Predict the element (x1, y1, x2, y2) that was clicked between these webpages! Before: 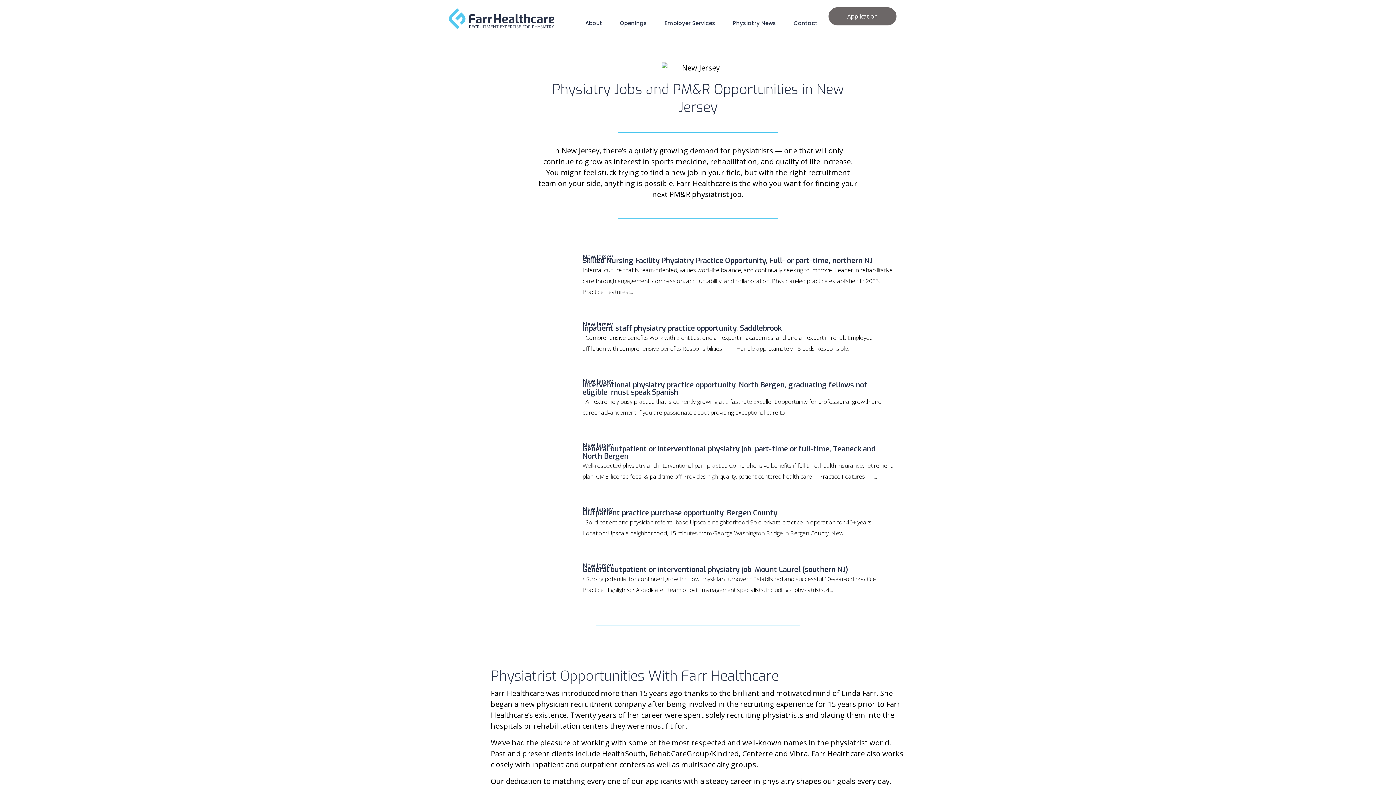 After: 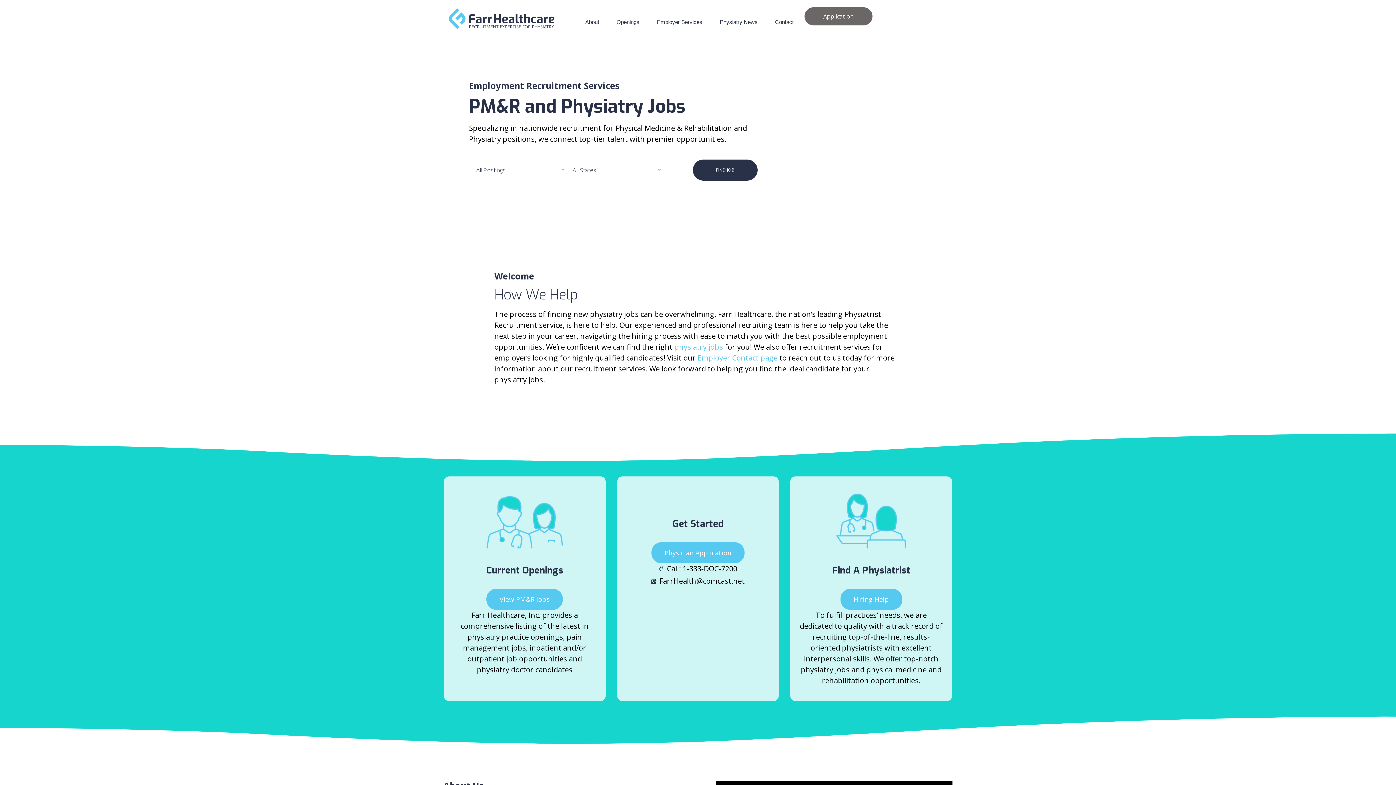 Action: bbox: (447, 13, 556, 22)